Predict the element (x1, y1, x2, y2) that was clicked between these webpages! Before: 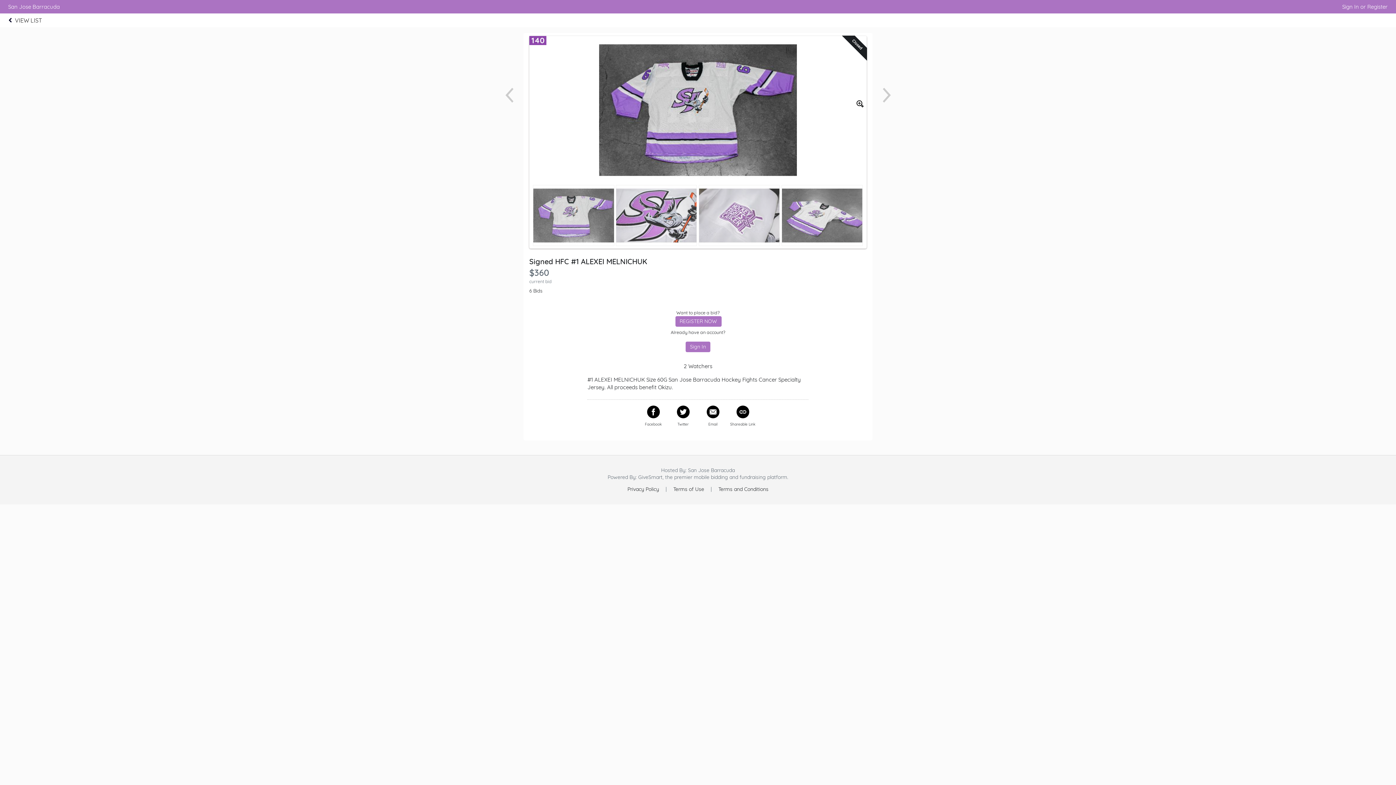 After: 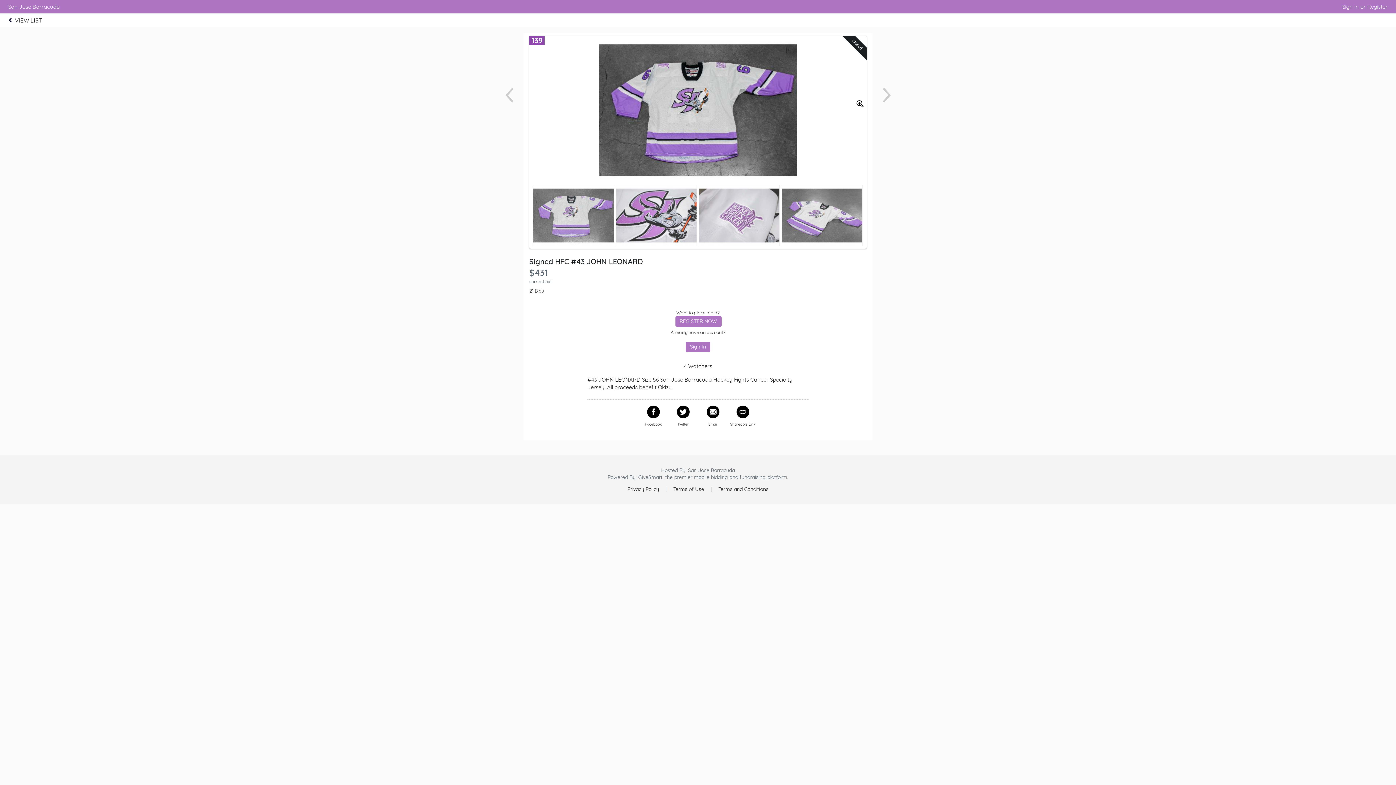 Action: bbox: (501, 87, 517, 104)